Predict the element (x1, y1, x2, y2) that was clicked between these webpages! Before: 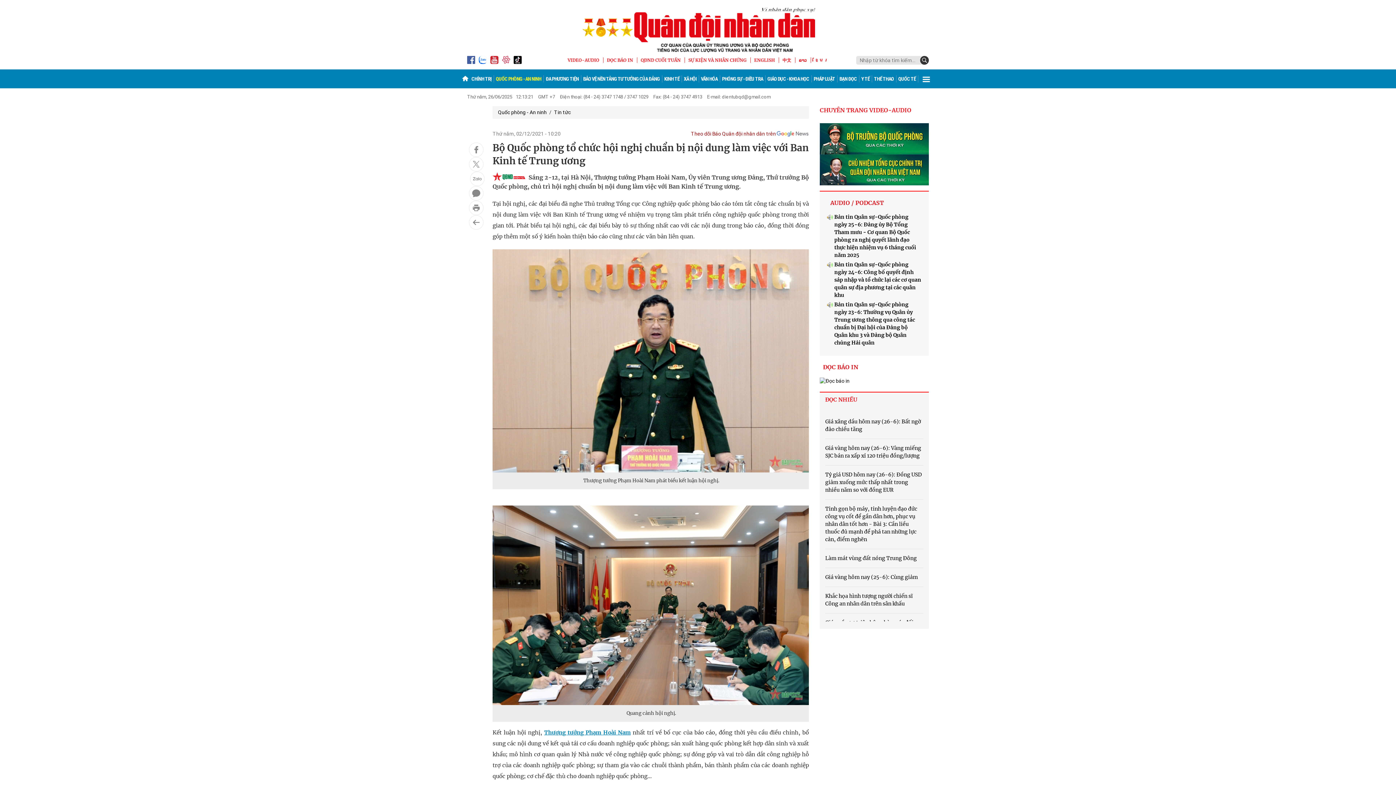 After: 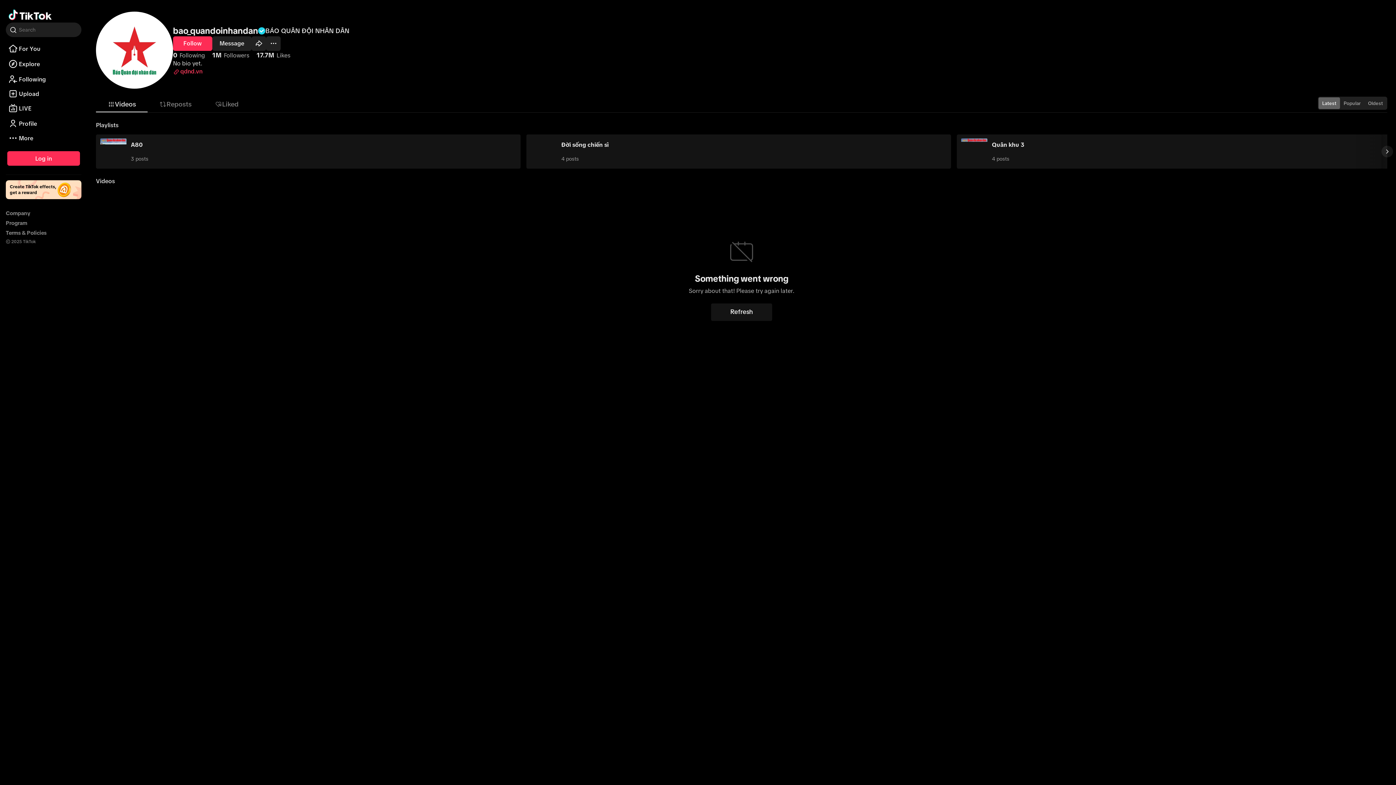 Action: bbox: (513, 56, 521, 64)